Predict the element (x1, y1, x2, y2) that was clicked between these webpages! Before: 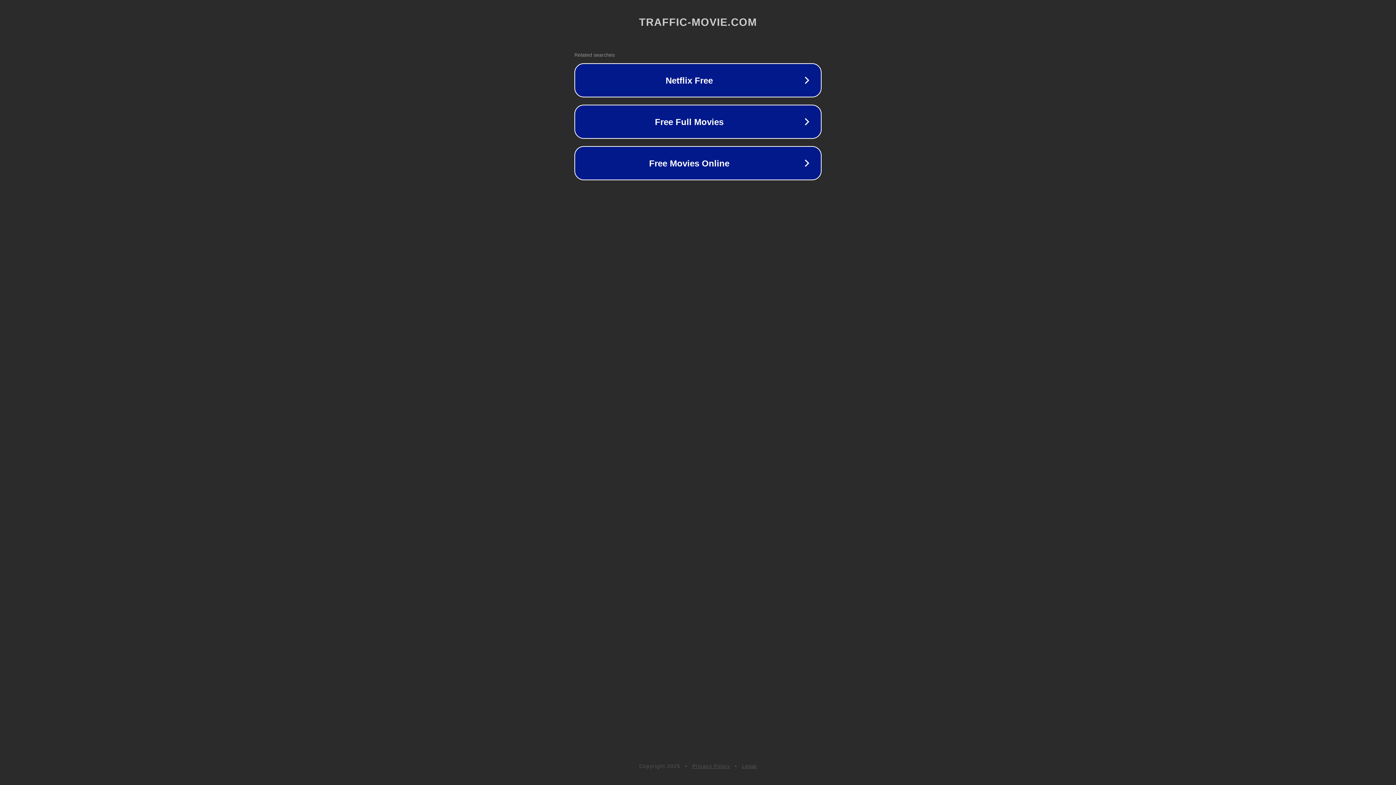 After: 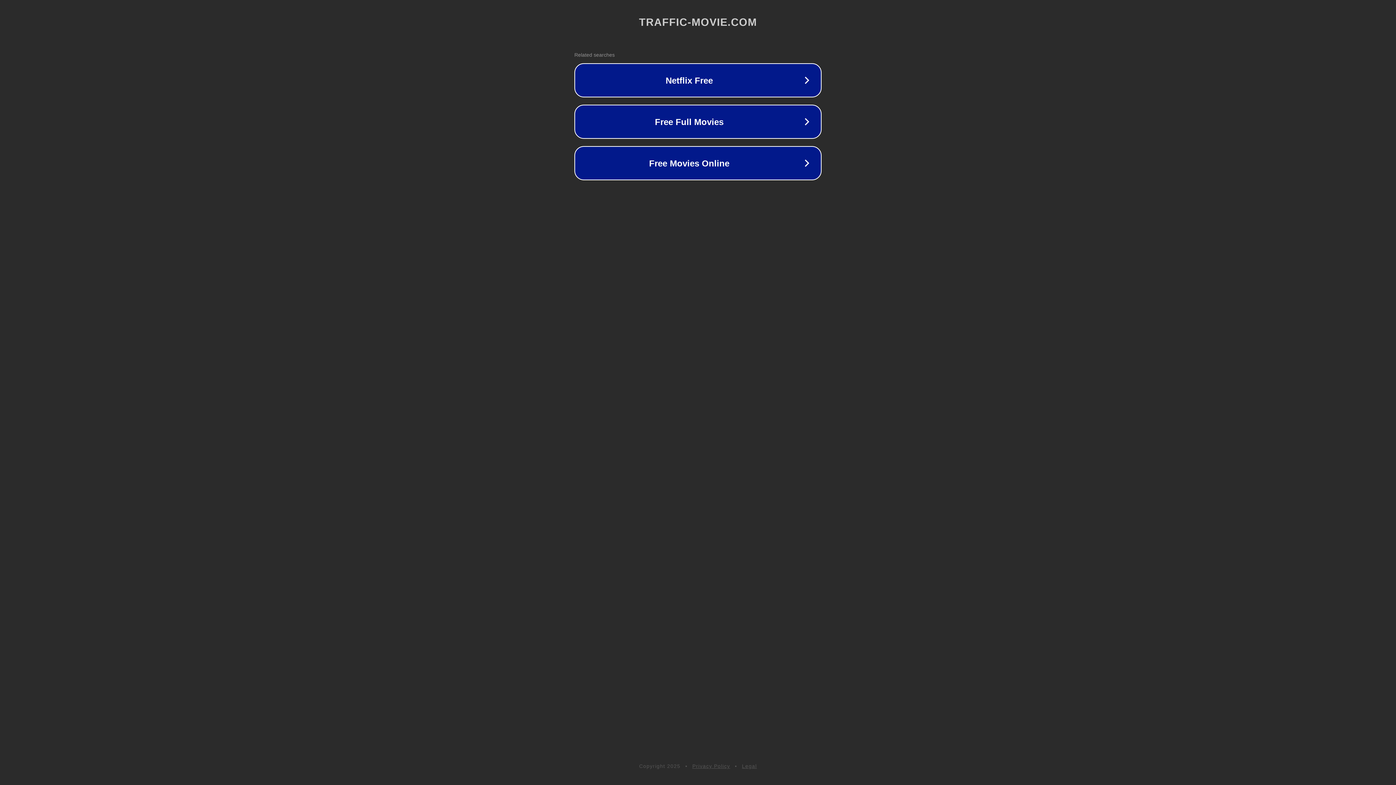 Action: bbox: (742, 763, 757, 769) label: Legal